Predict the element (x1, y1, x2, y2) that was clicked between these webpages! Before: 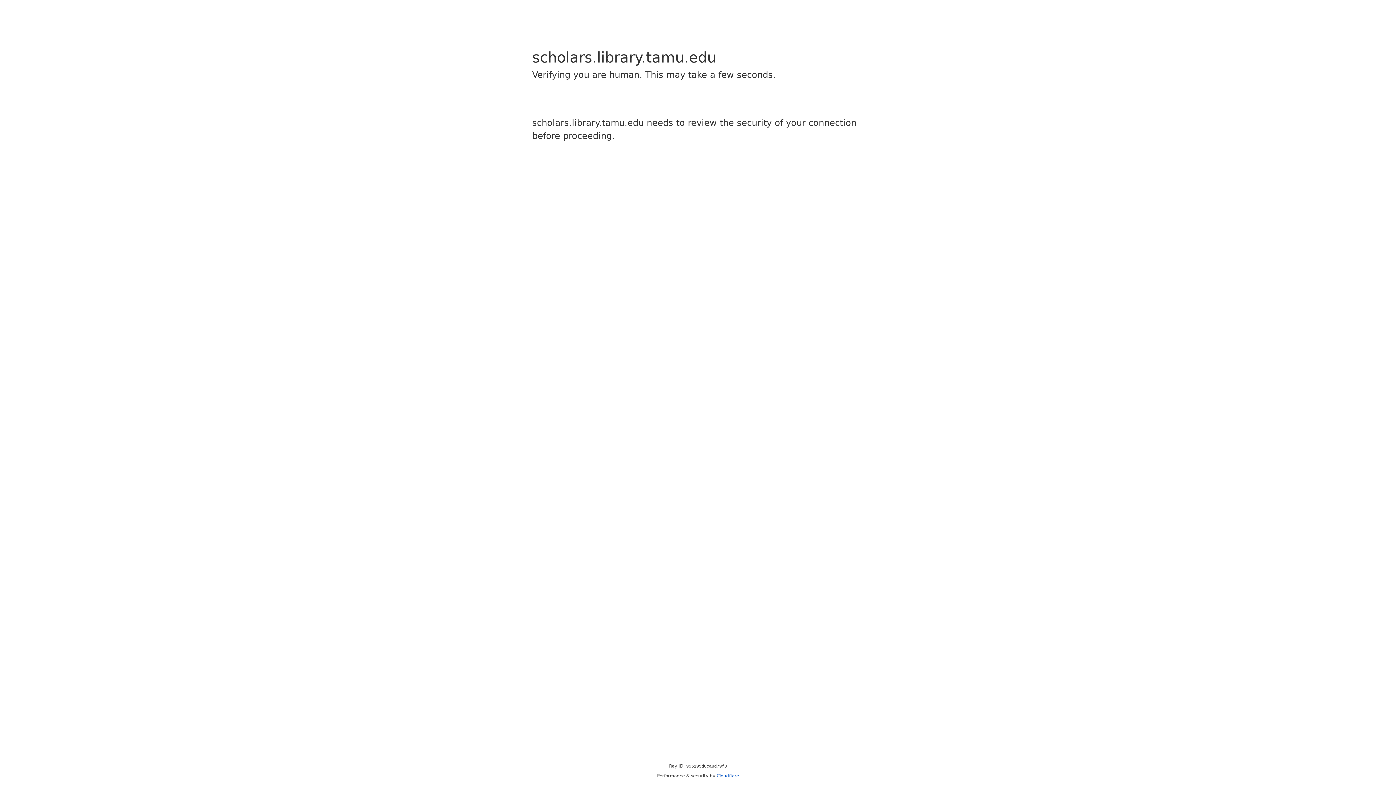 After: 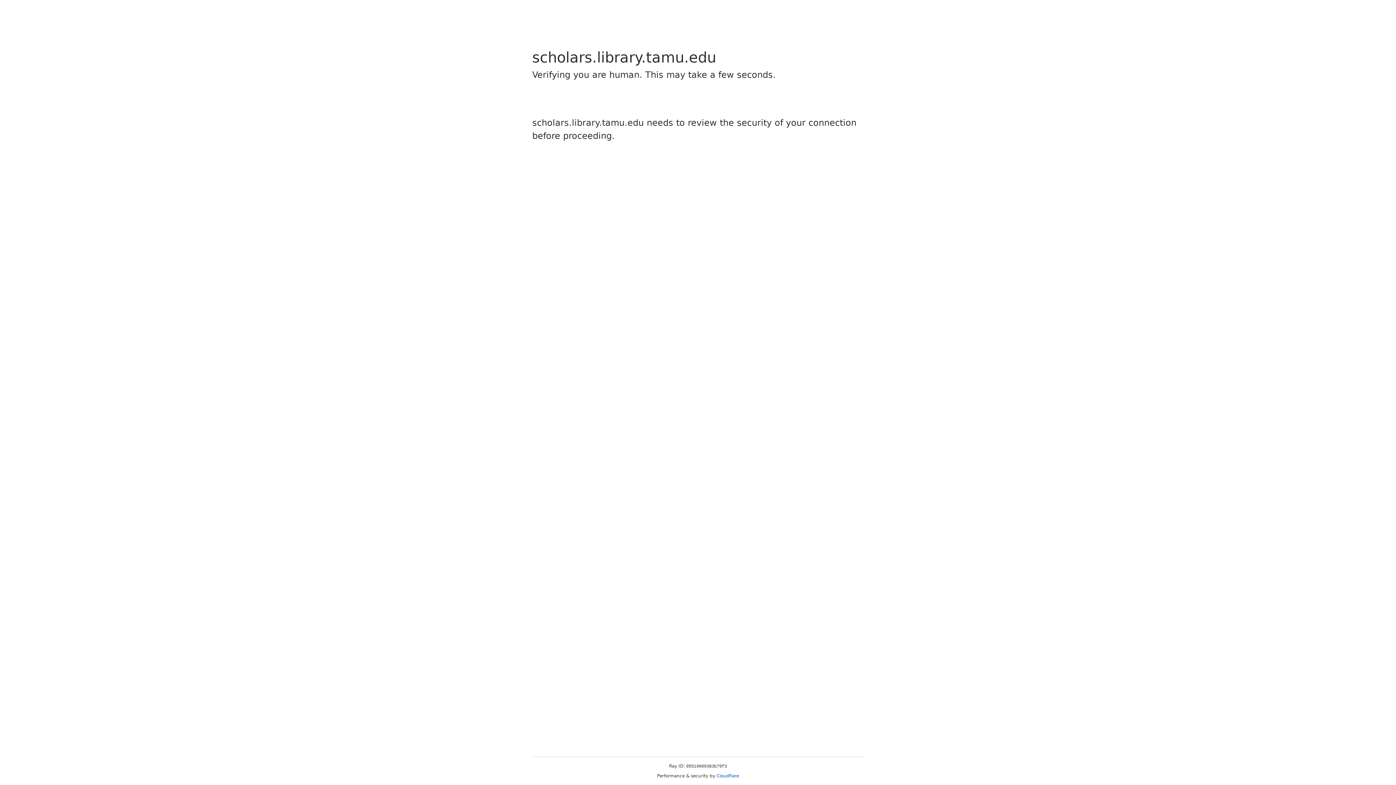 Action: label: Cloudflare bbox: (716, 773, 739, 778)